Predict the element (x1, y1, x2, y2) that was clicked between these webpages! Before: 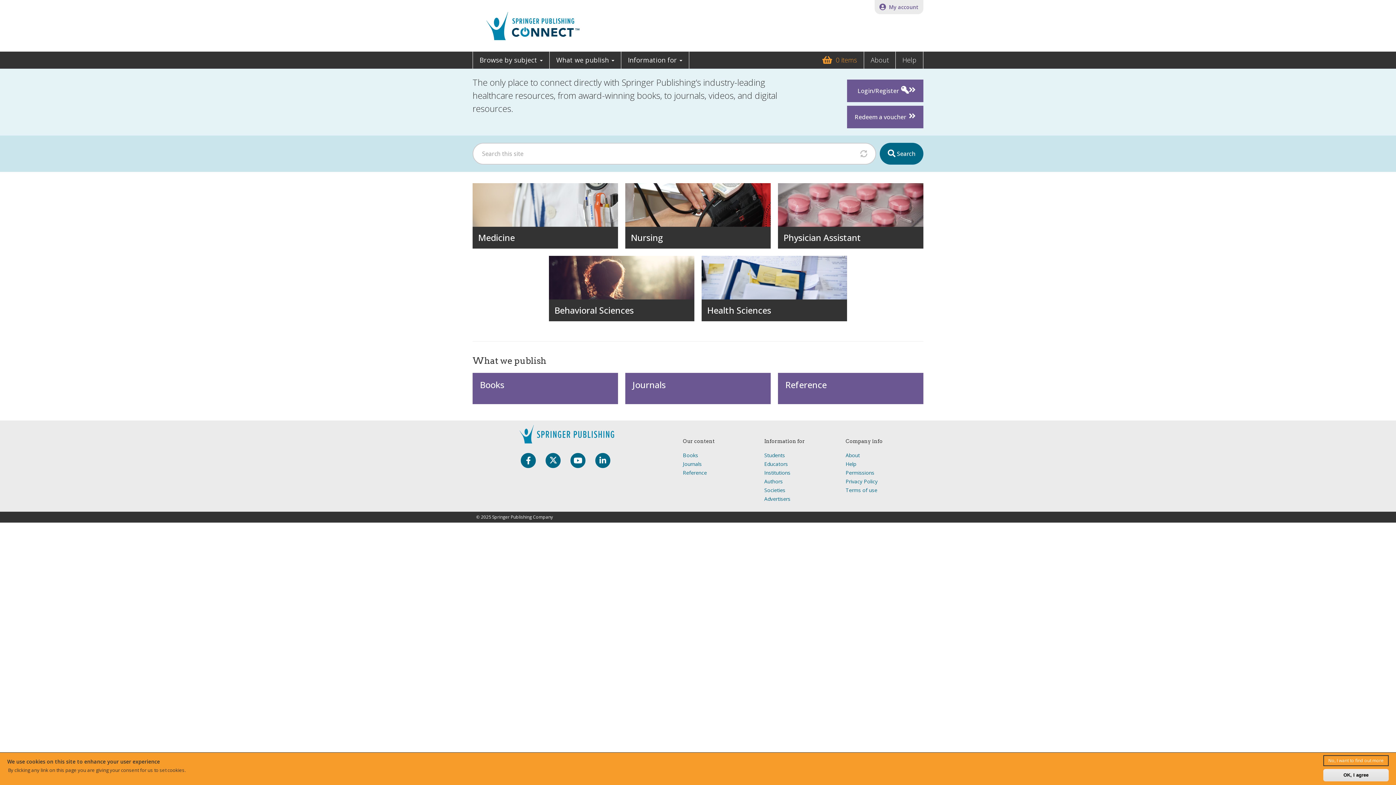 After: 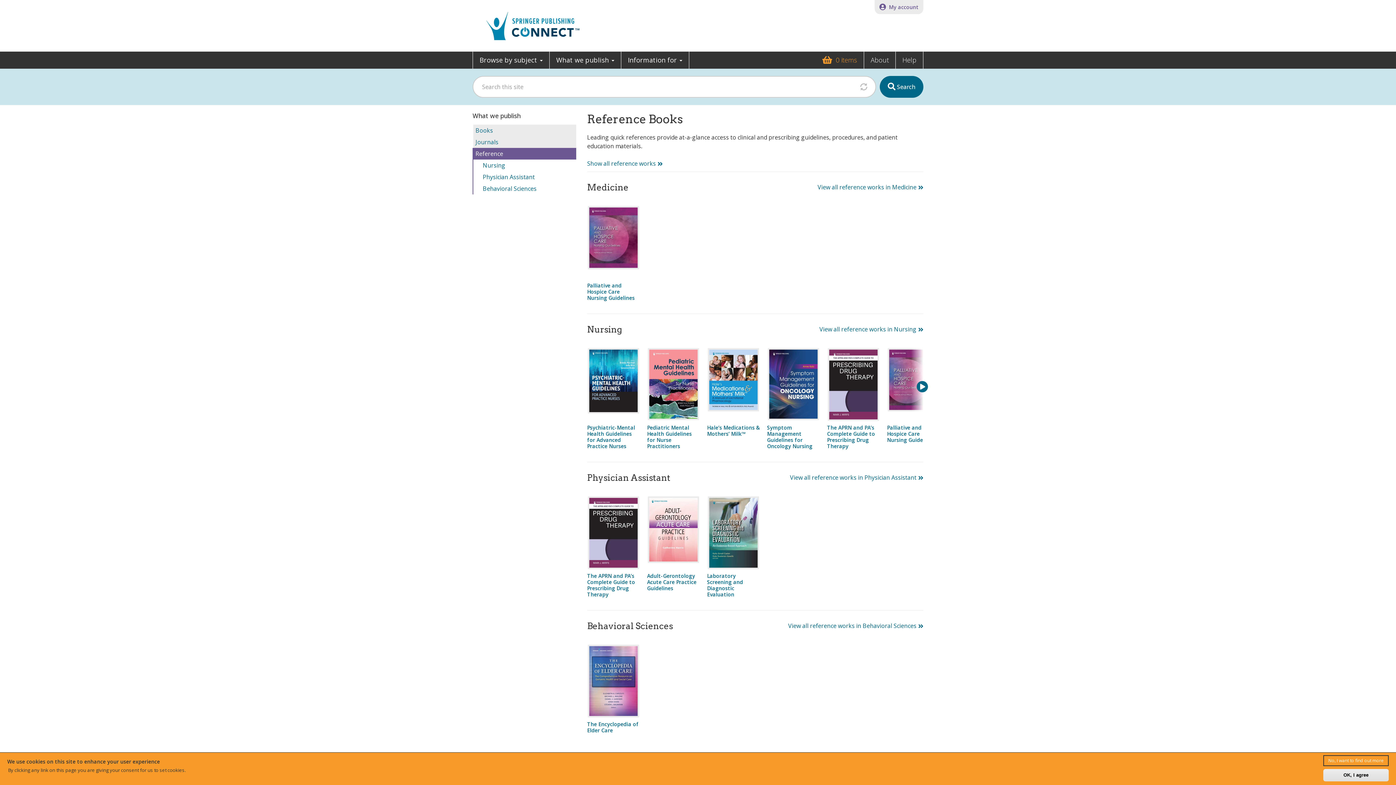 Action: label: Reference bbox: (683, 469, 707, 476)